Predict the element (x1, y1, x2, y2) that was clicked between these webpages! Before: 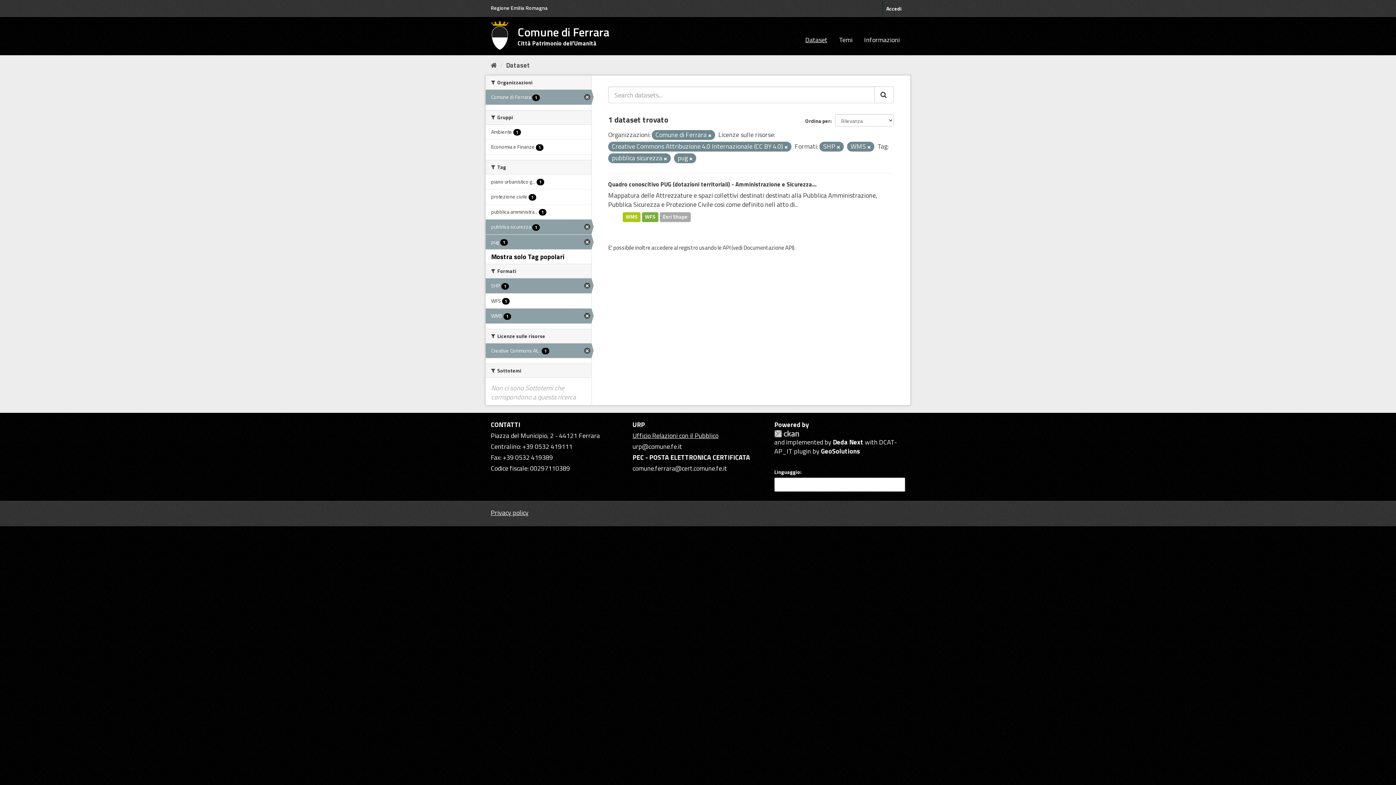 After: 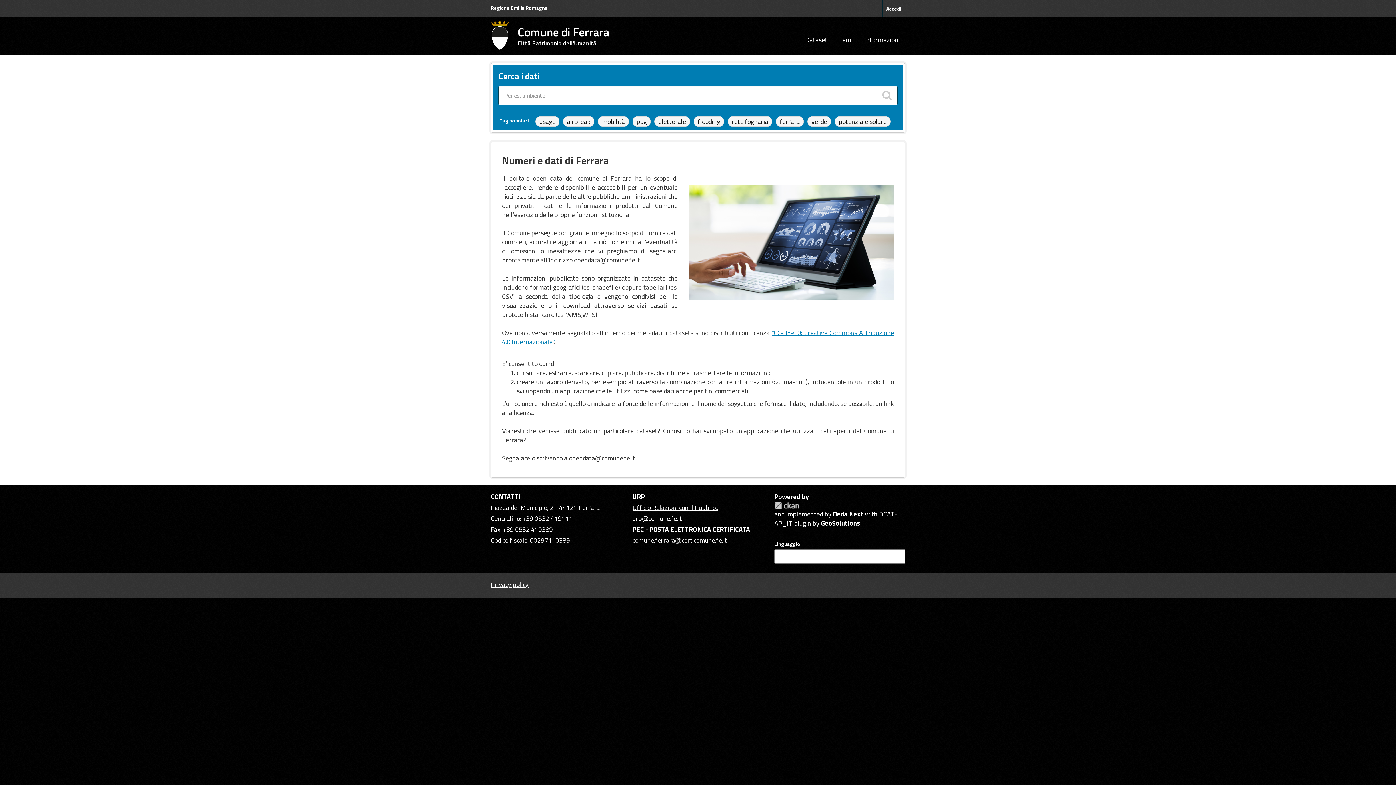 Action: bbox: (490, 20, 615, 51) label: Comune di Ferrara
Città Patrimonio dell'Umanità